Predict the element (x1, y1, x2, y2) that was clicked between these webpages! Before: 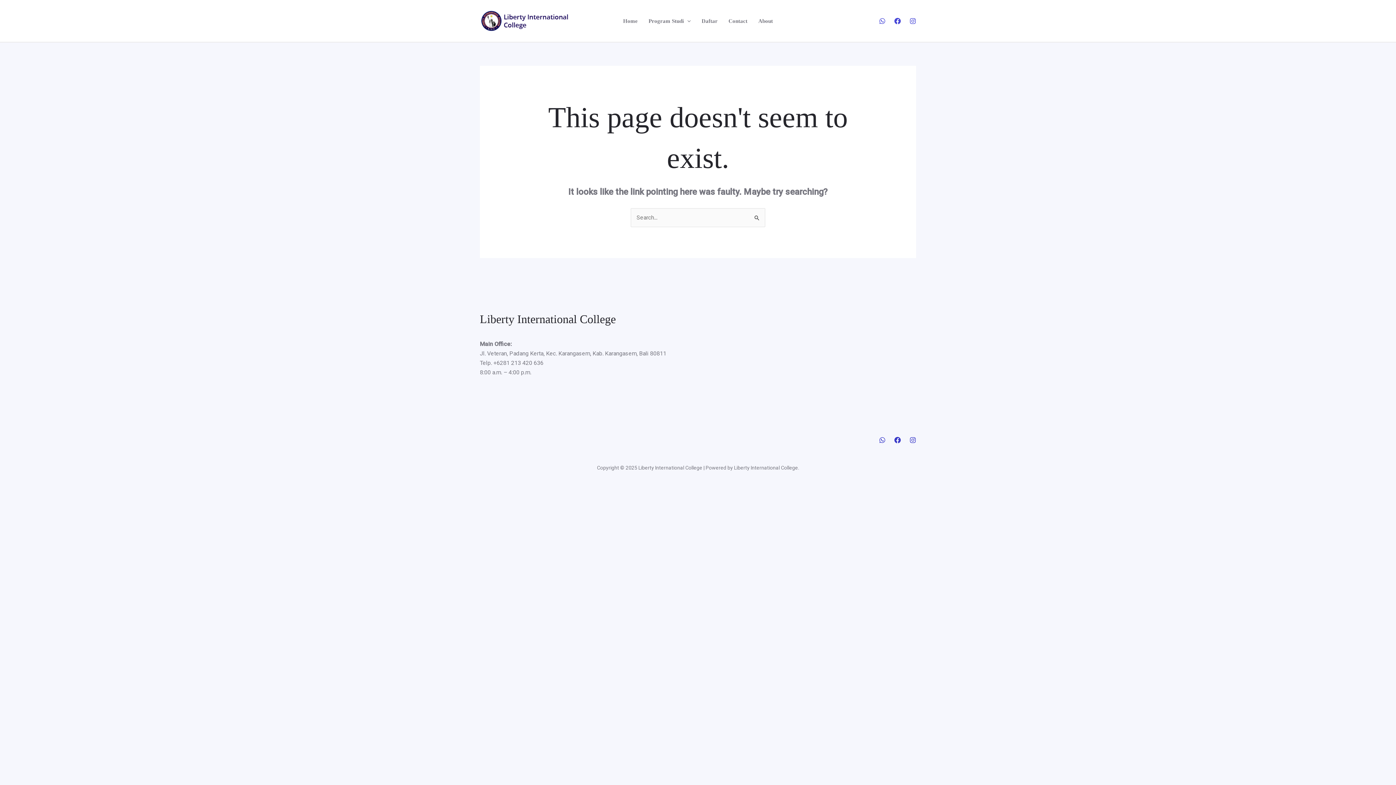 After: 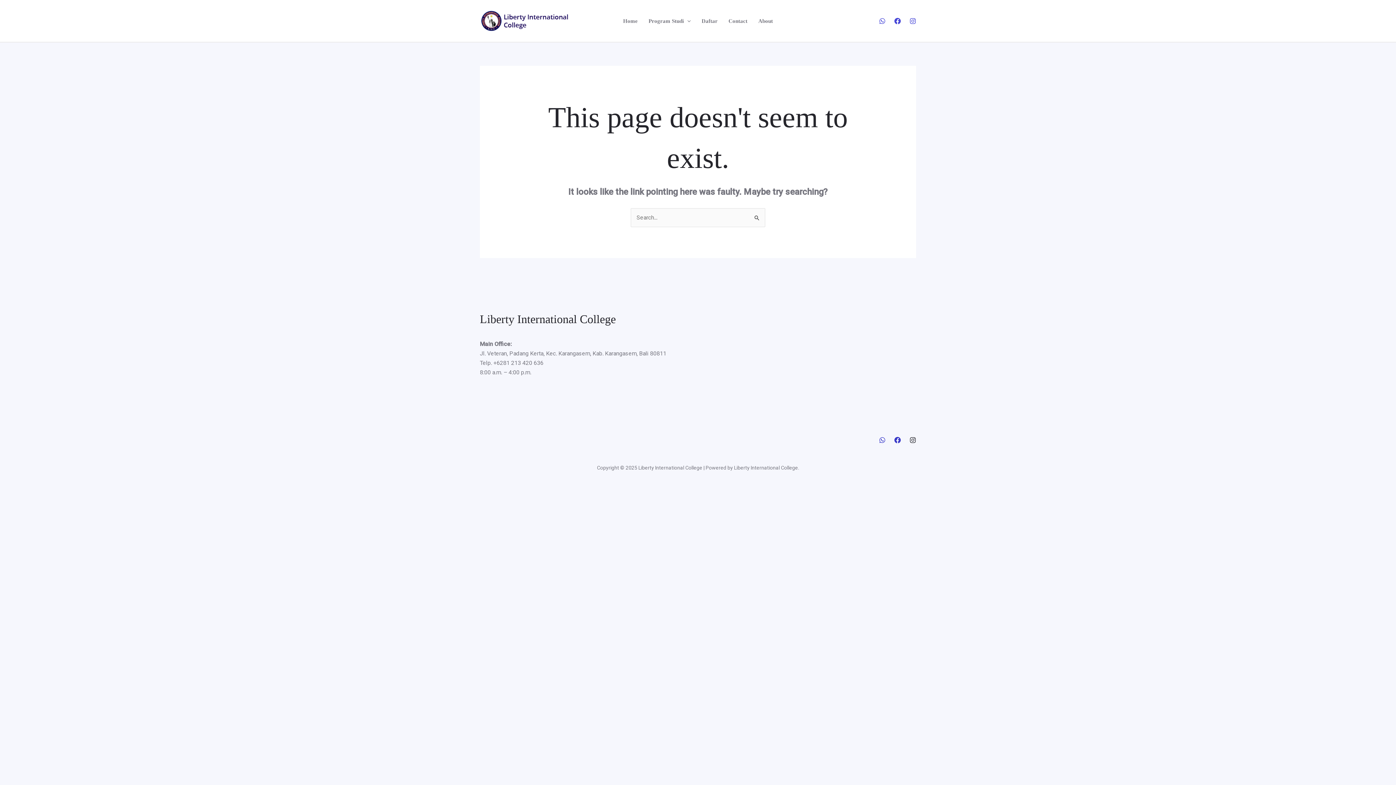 Action: label: Instagram bbox: (909, 437, 916, 443)